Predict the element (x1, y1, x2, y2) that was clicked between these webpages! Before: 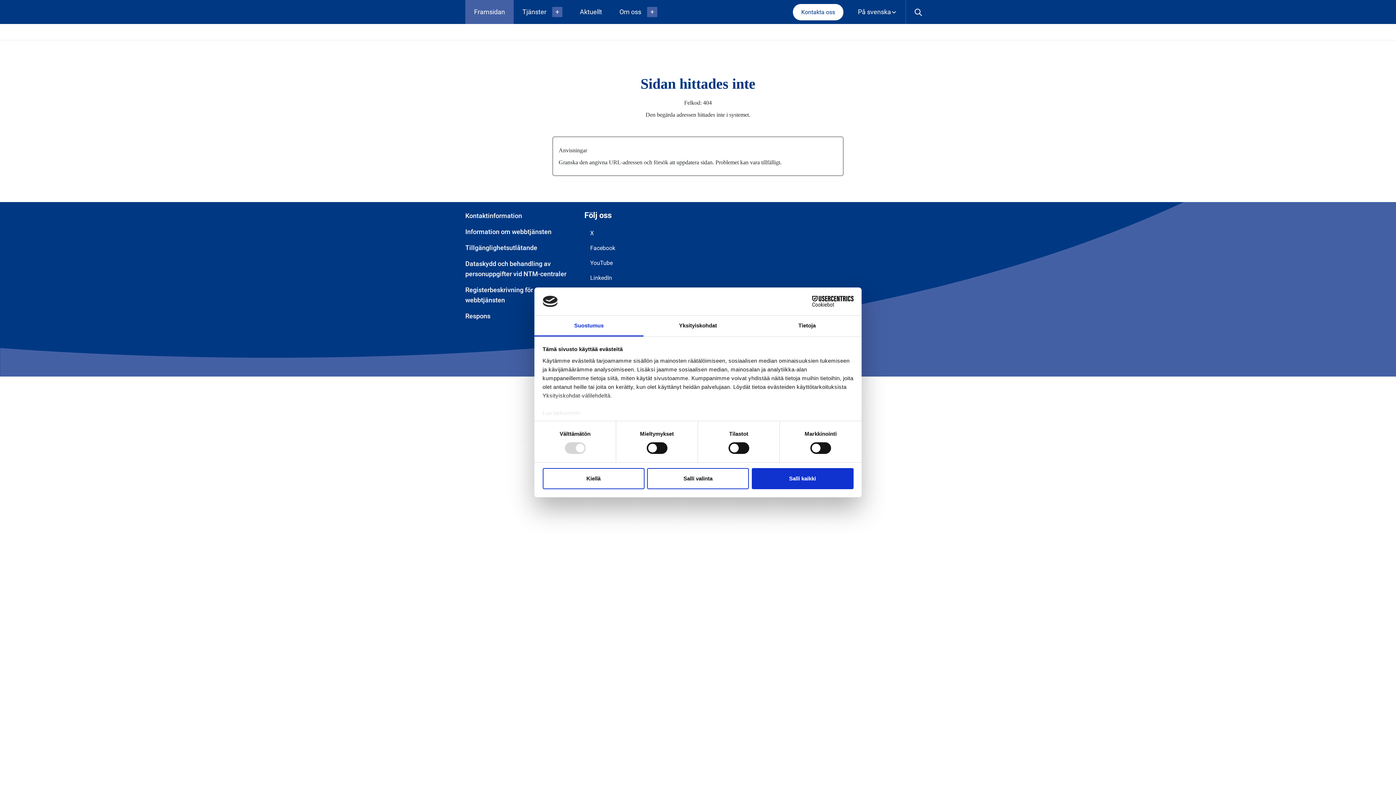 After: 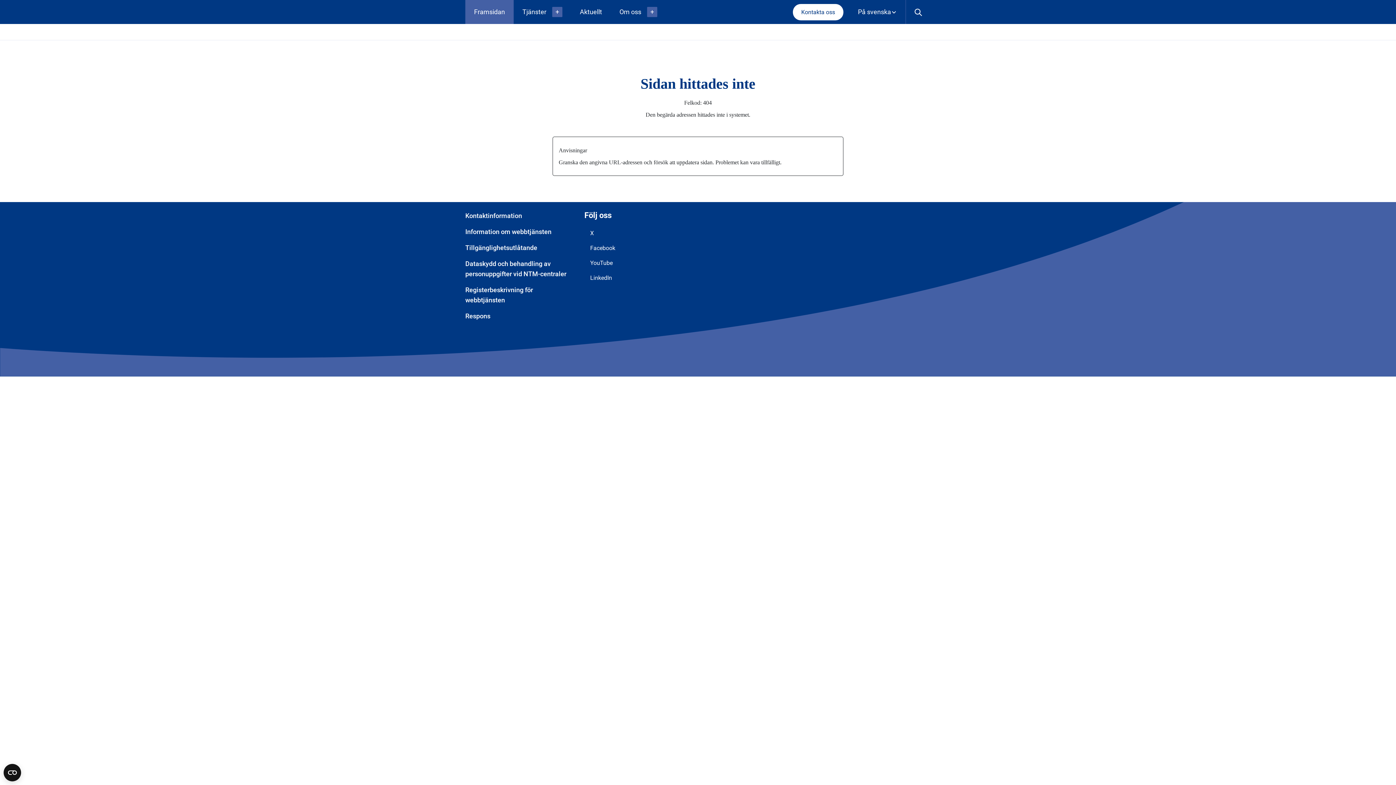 Action: label: Kiellä bbox: (542, 468, 644, 489)